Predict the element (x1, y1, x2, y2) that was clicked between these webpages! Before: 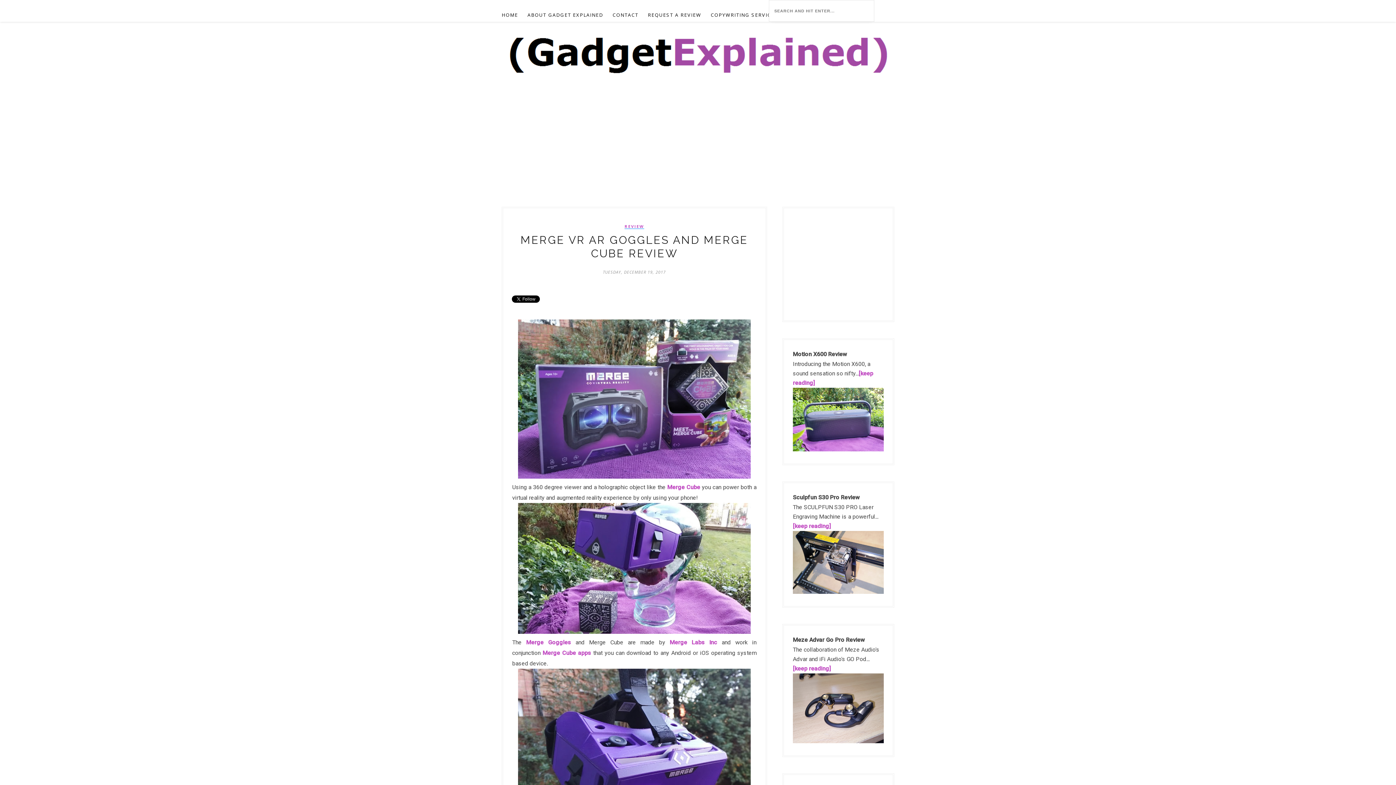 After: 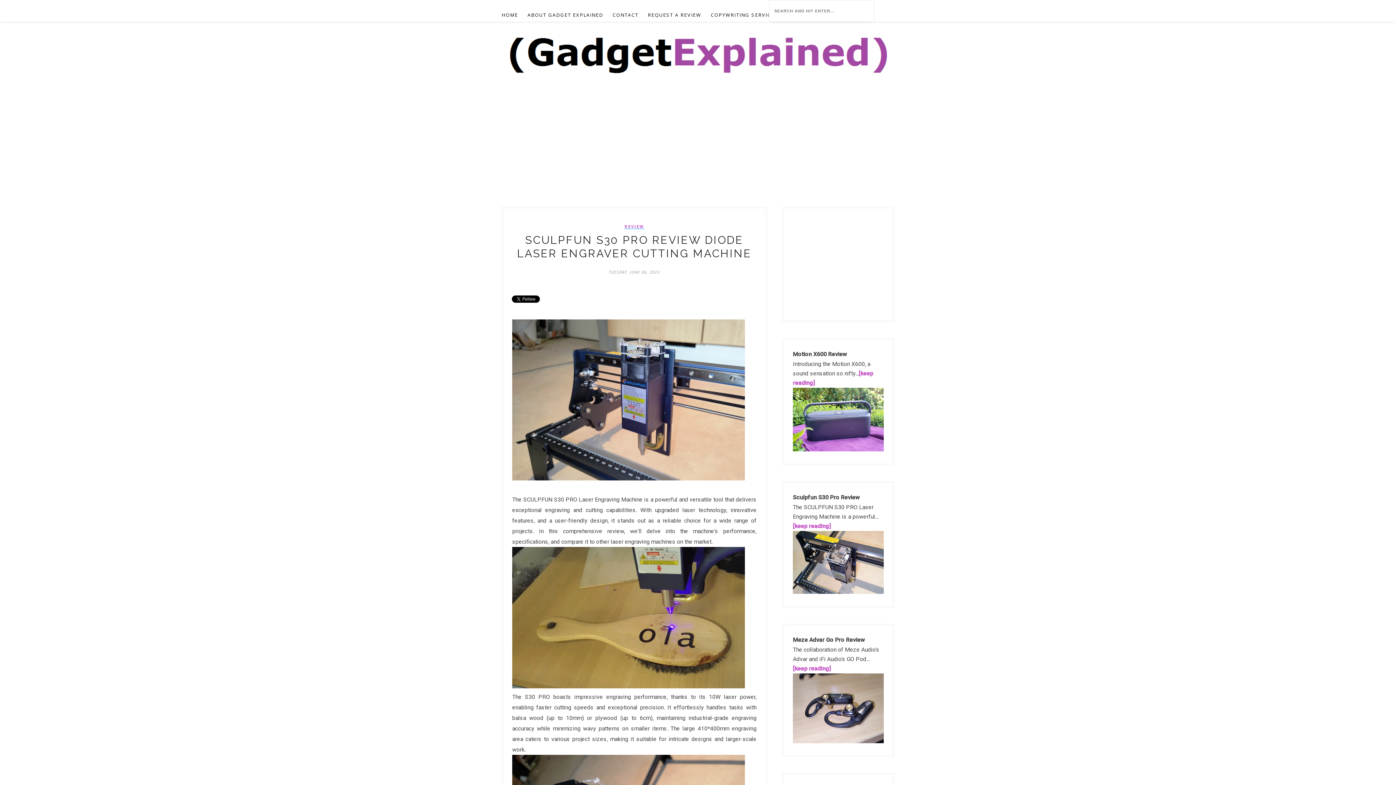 Action: bbox: (793, 523, 831, 529) label: [keep reading]